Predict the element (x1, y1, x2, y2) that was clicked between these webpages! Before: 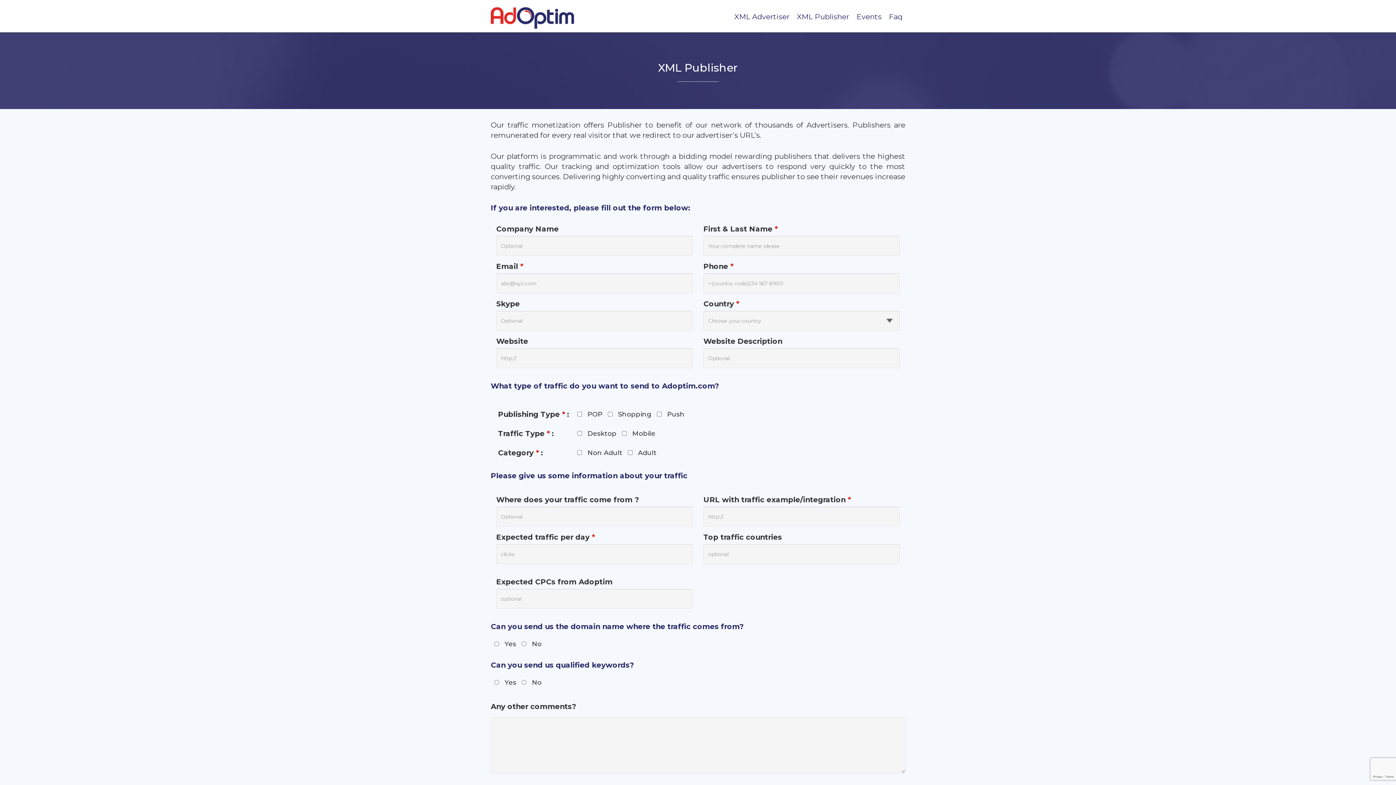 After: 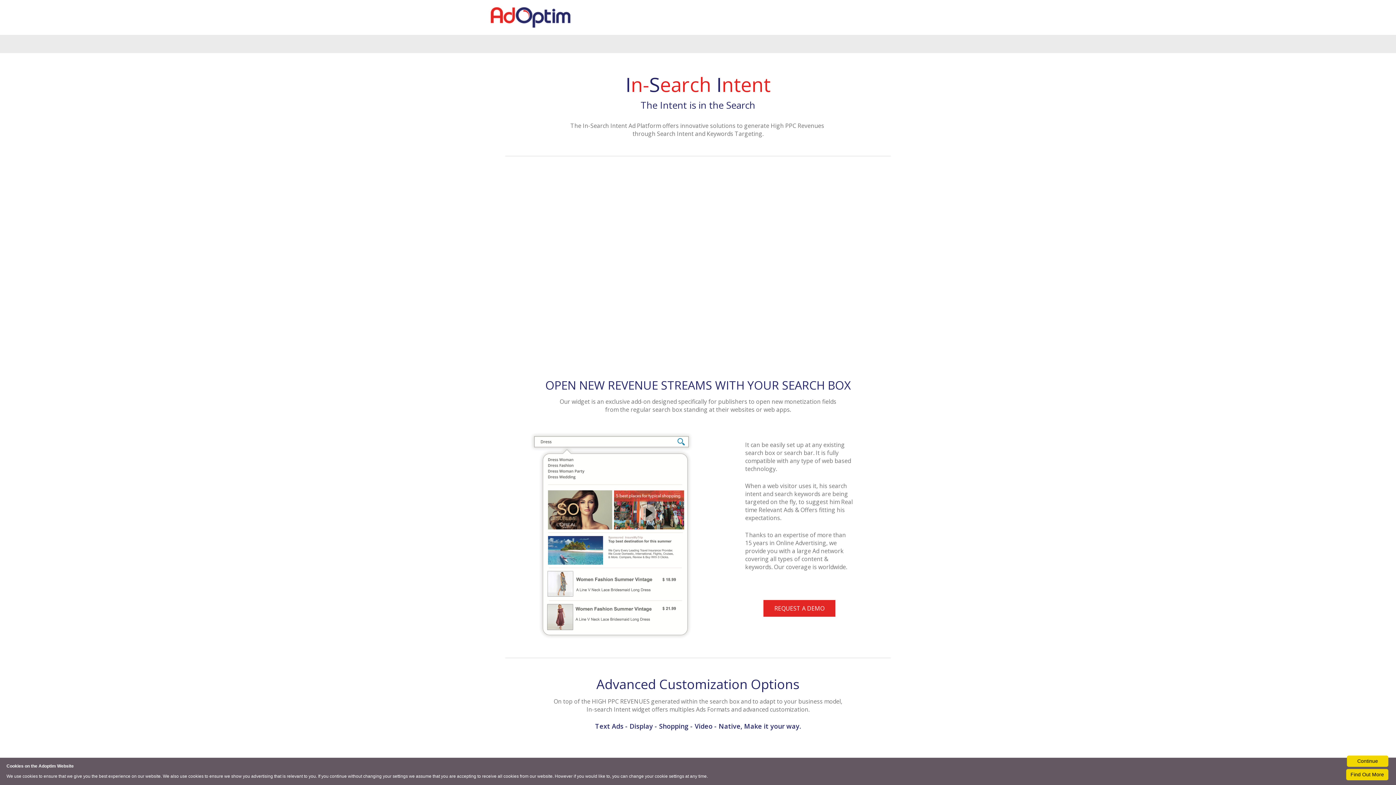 Action: bbox: (853, 6, 884, 26) label: Events